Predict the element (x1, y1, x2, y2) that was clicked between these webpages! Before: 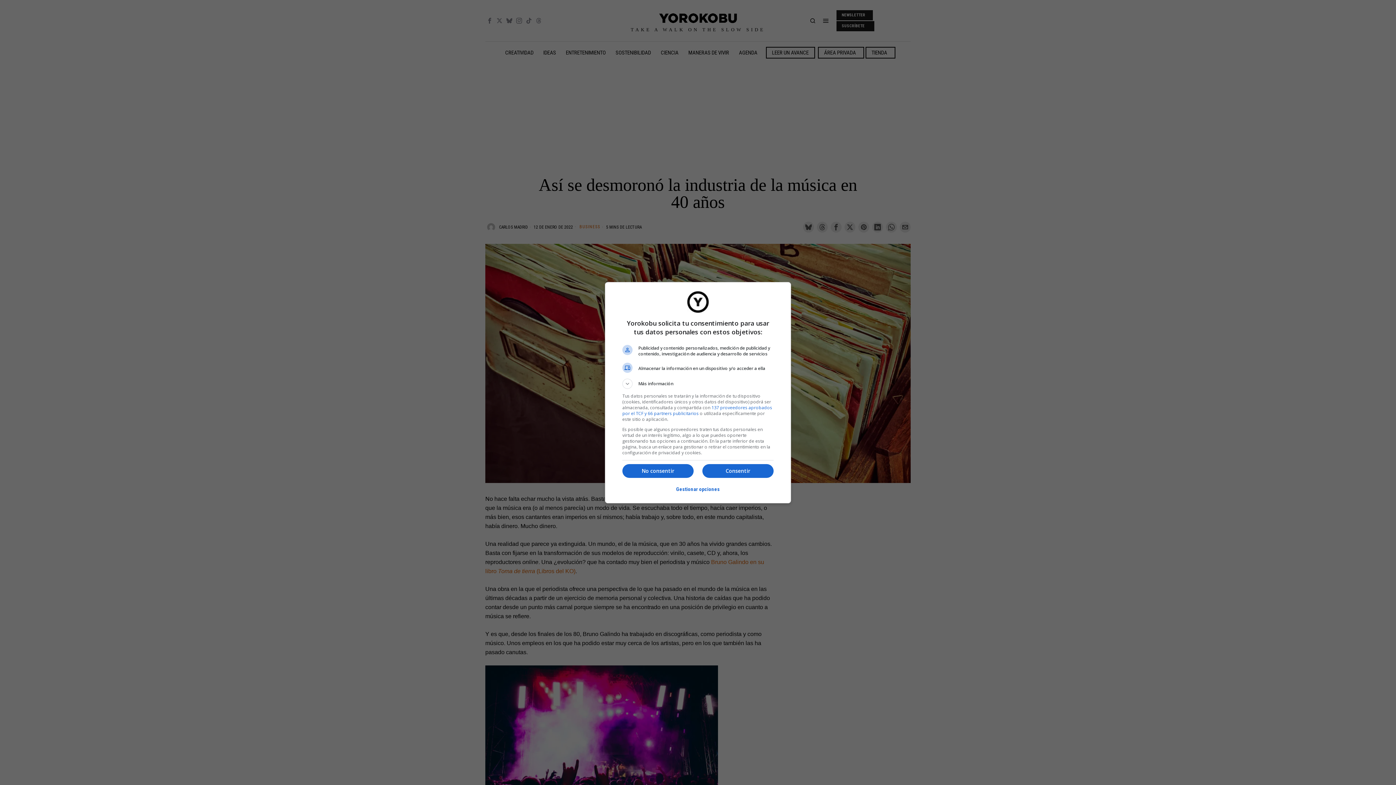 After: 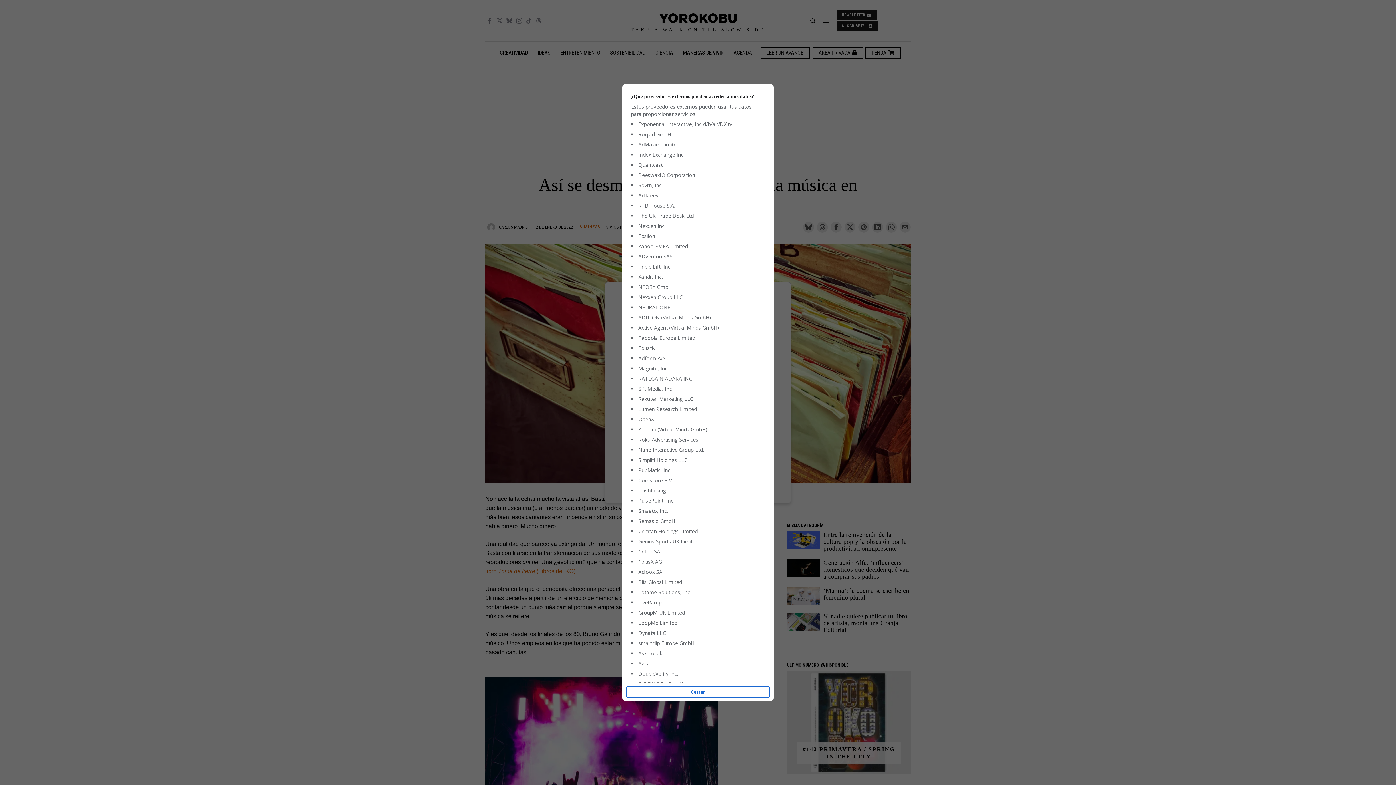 Action: label: 137 proveedores aprobados por el TCF y 66 partners publicitarios bbox: (622, 404, 772, 416)